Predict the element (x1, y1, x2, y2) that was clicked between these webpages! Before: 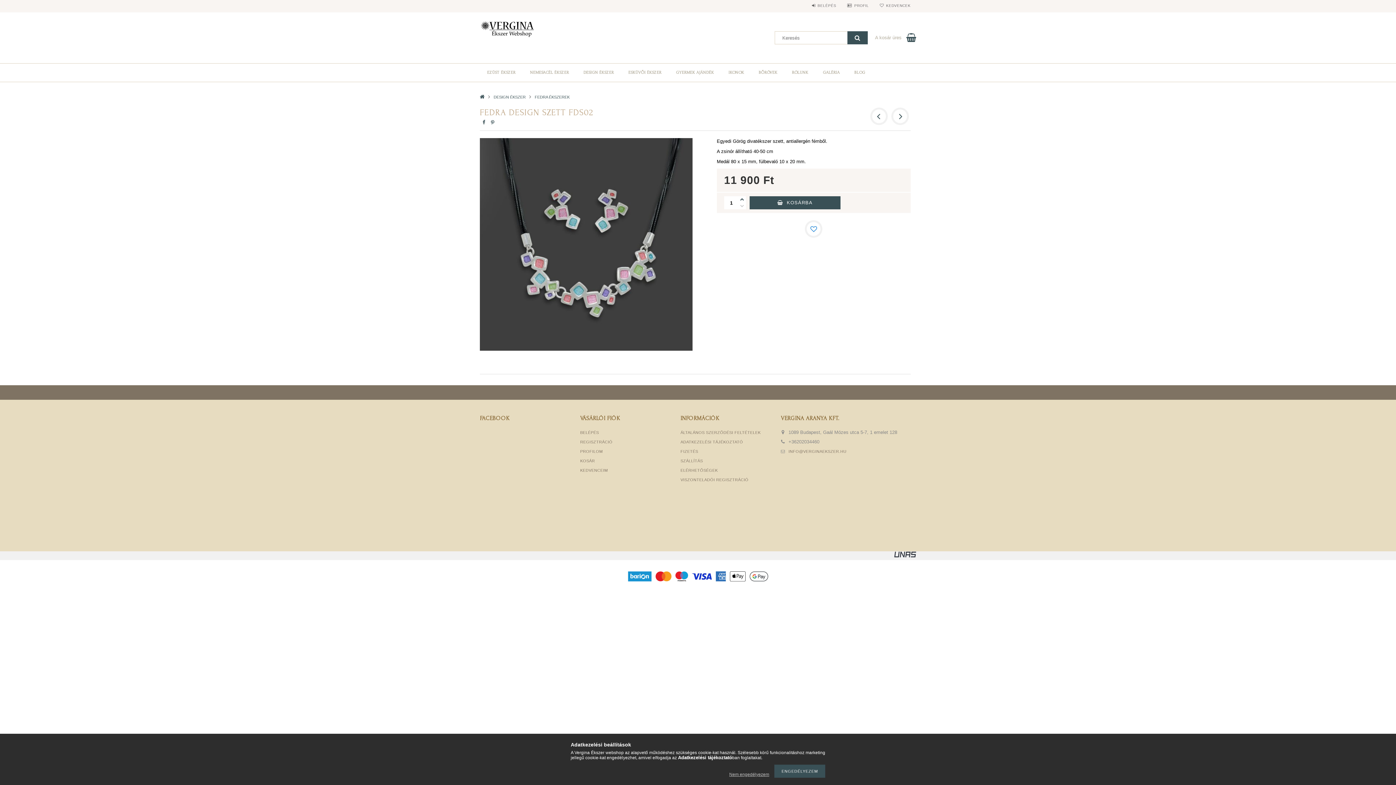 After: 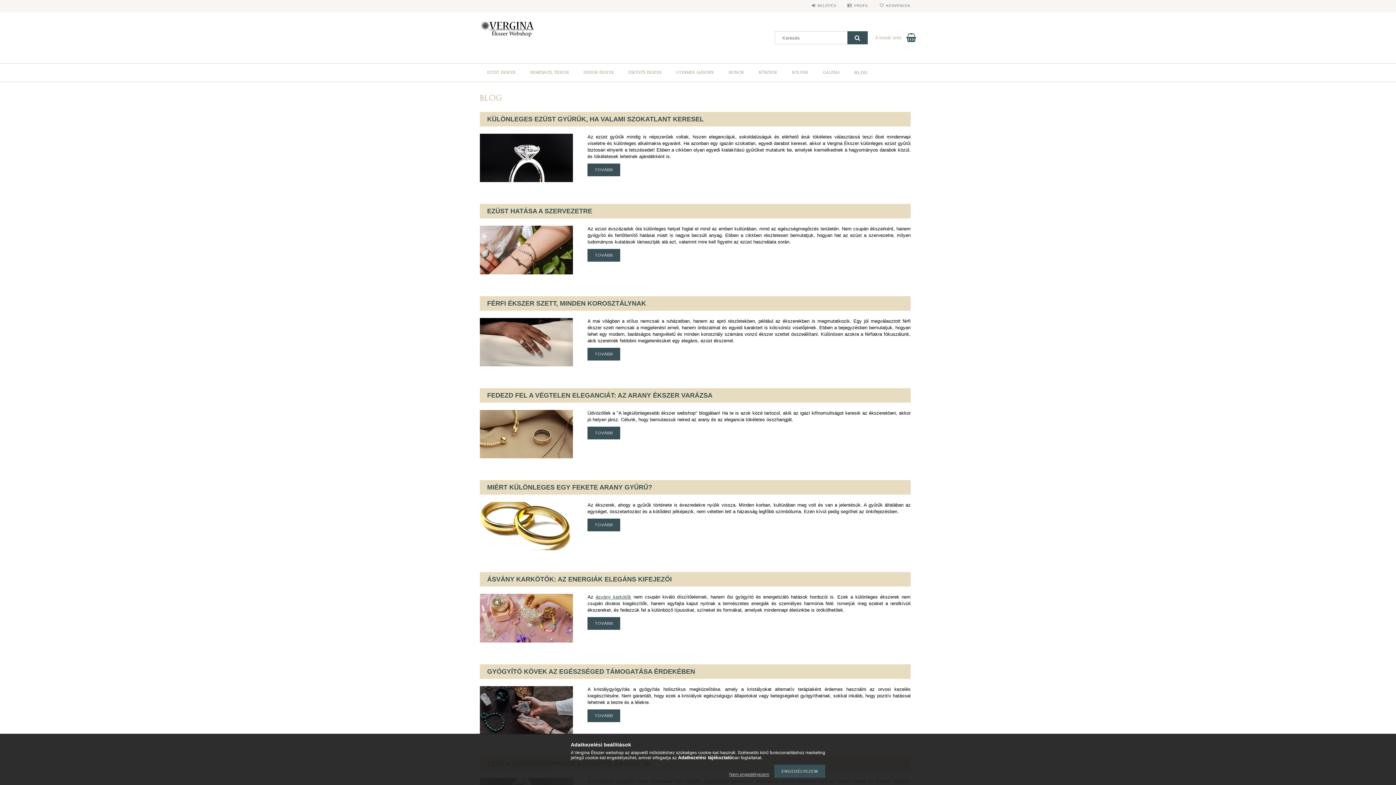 Action: label: BLOG bbox: (847, 63, 872, 81)